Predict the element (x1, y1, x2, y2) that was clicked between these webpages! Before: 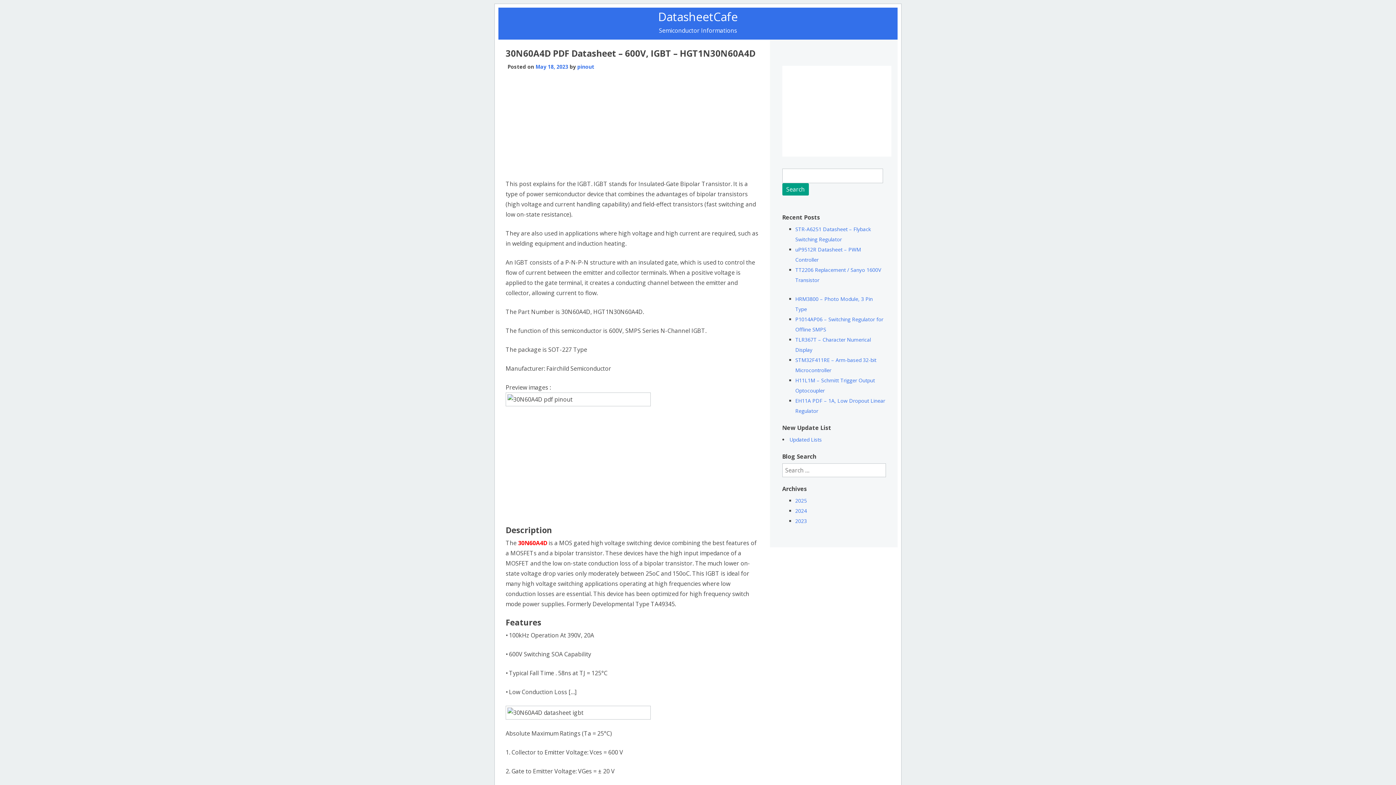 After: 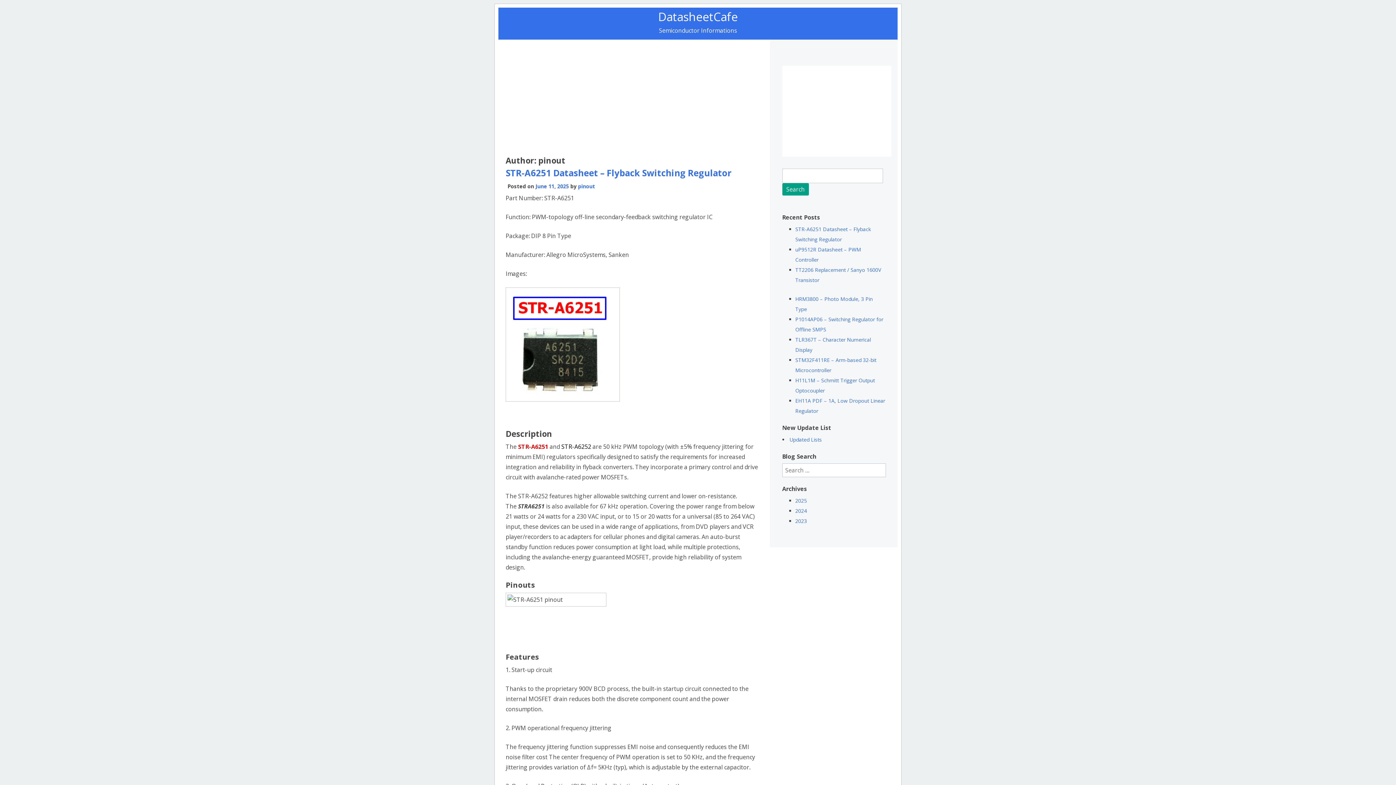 Action: label: pinout bbox: (577, 63, 594, 70)